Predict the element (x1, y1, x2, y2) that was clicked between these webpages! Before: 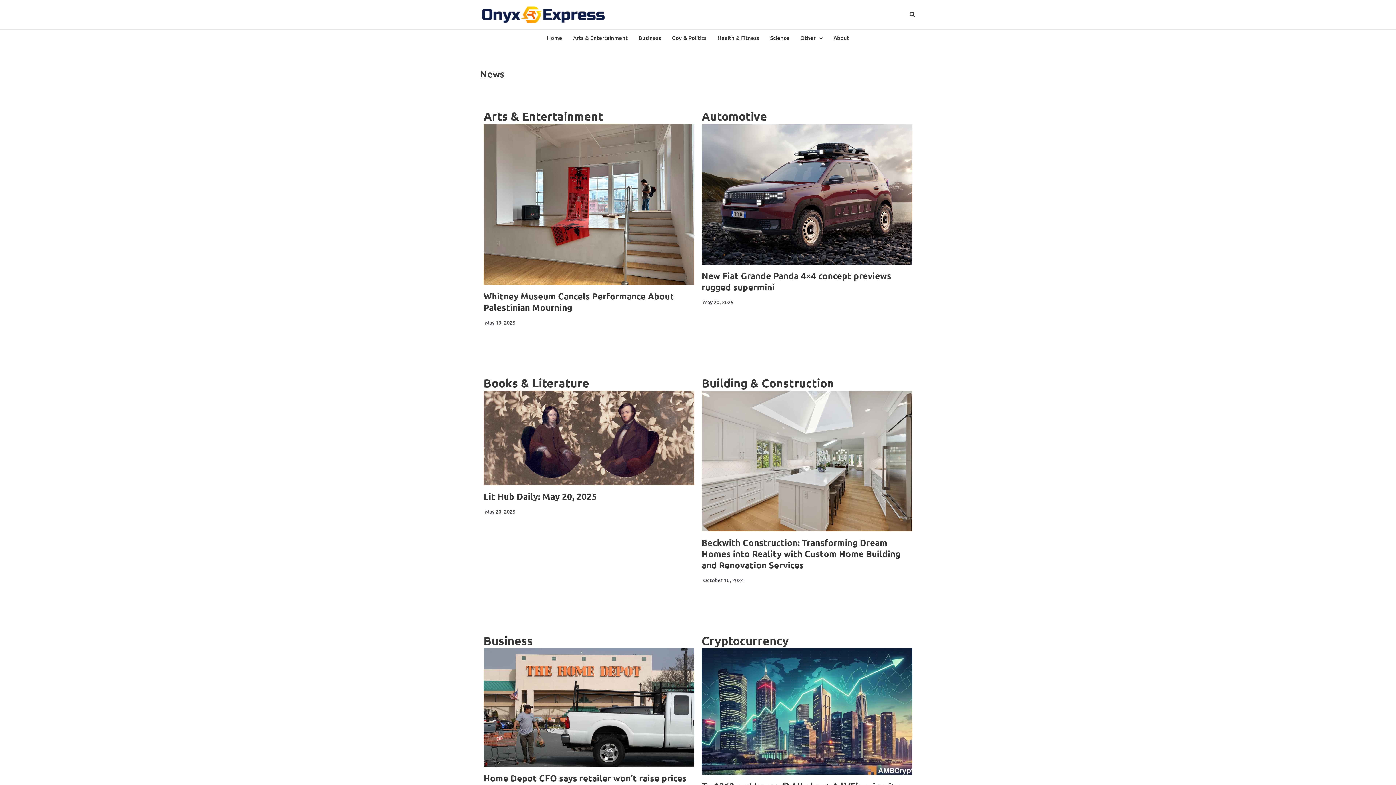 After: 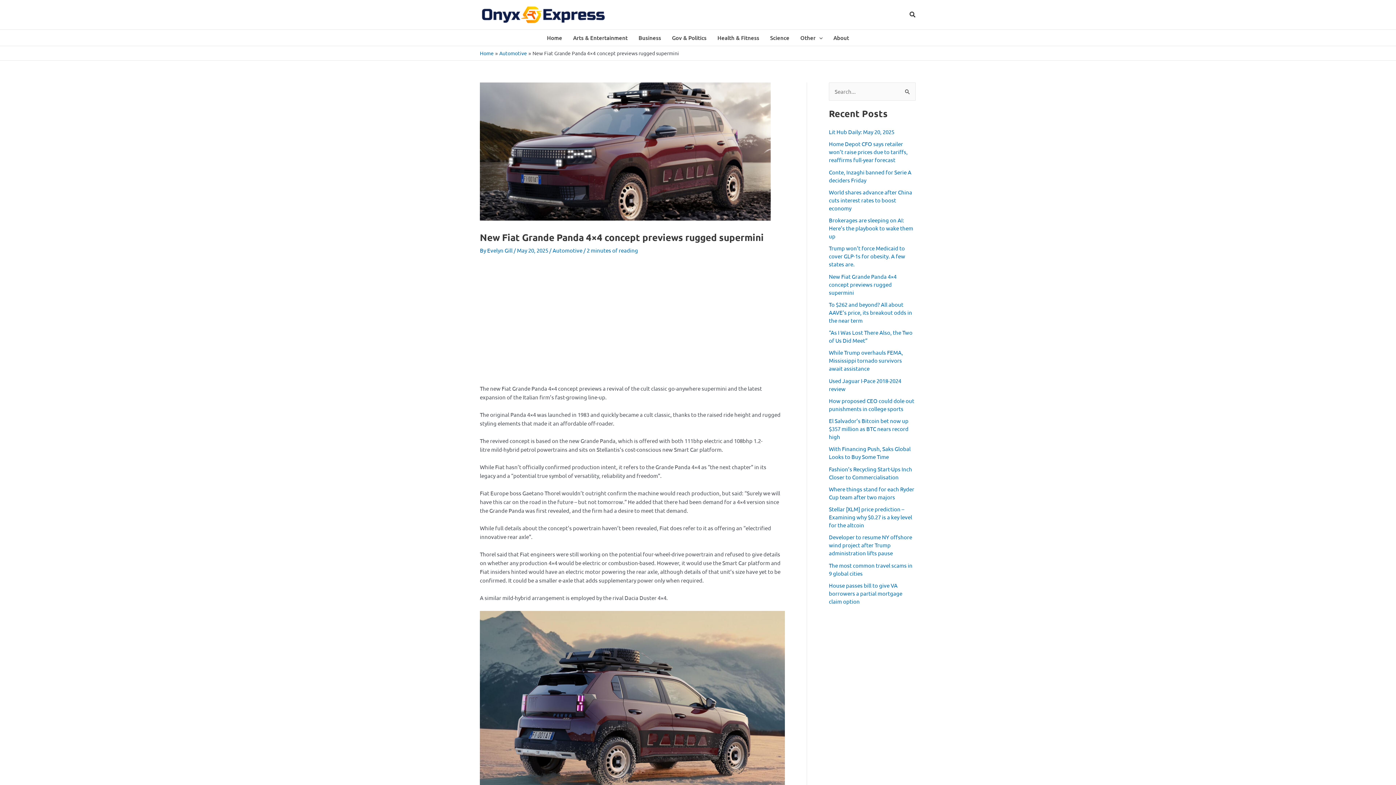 Action: bbox: (701, 124, 912, 264)